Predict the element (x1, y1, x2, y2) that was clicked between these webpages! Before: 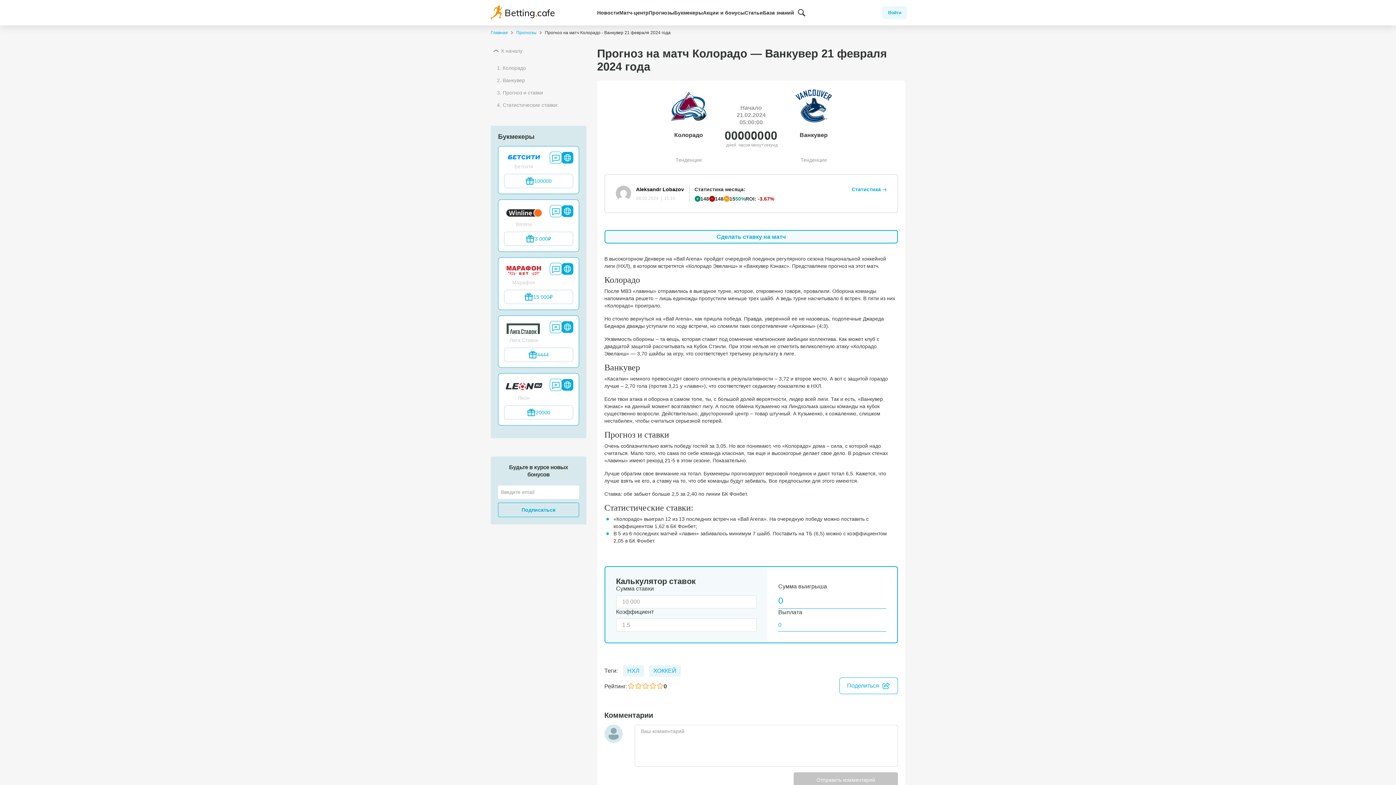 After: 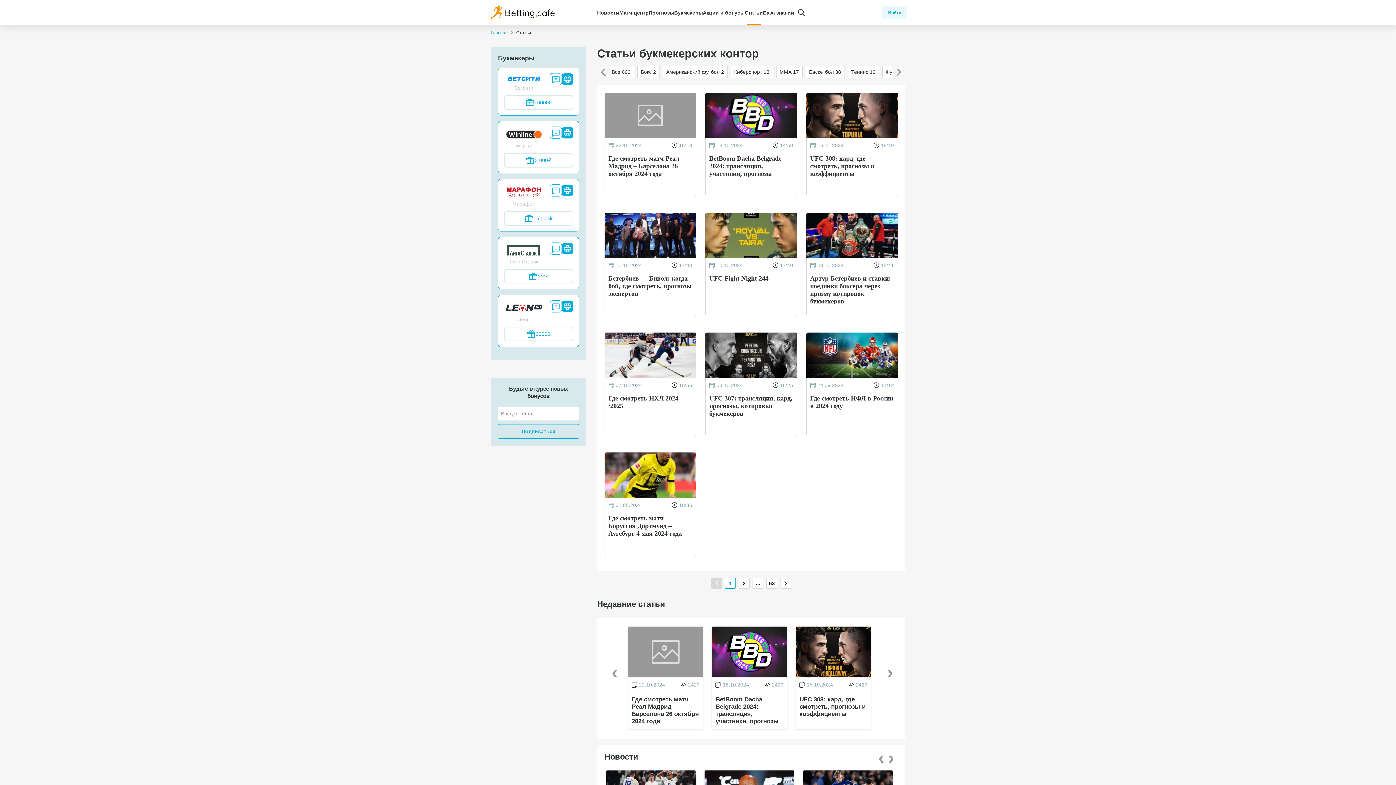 Action: bbox: (744, 0, 763, 25) label: Статьи